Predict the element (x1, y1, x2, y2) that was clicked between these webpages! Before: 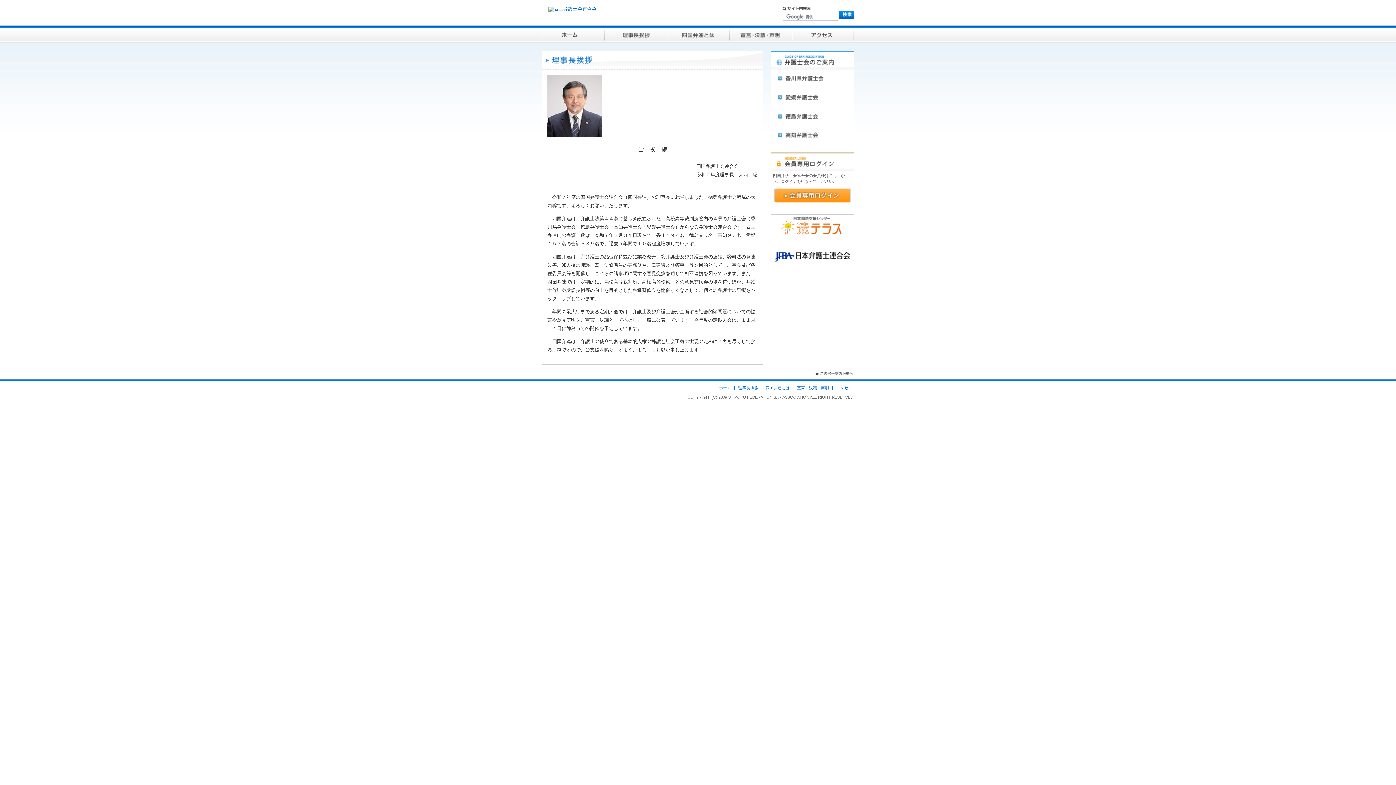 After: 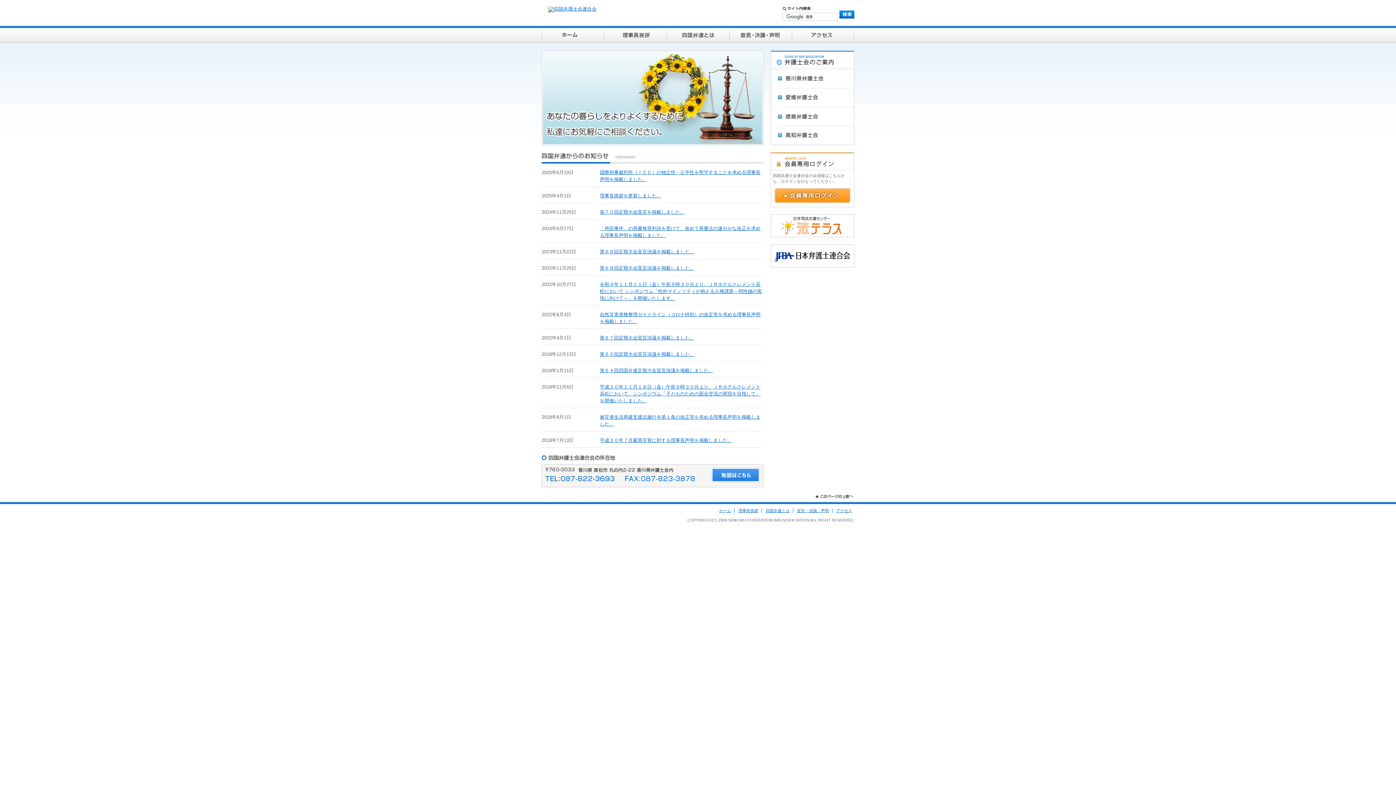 Action: label: ホーム bbox: (541, 25, 604, 43)